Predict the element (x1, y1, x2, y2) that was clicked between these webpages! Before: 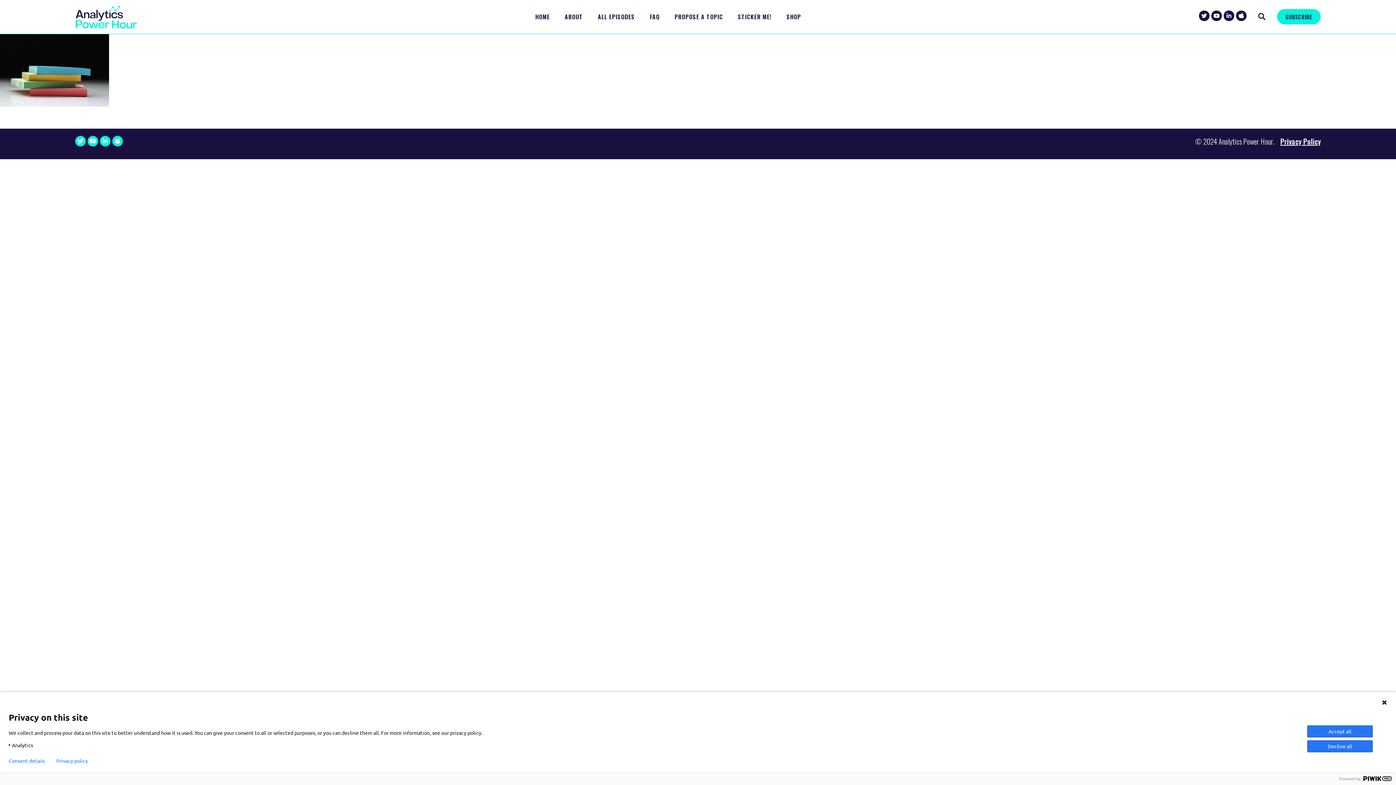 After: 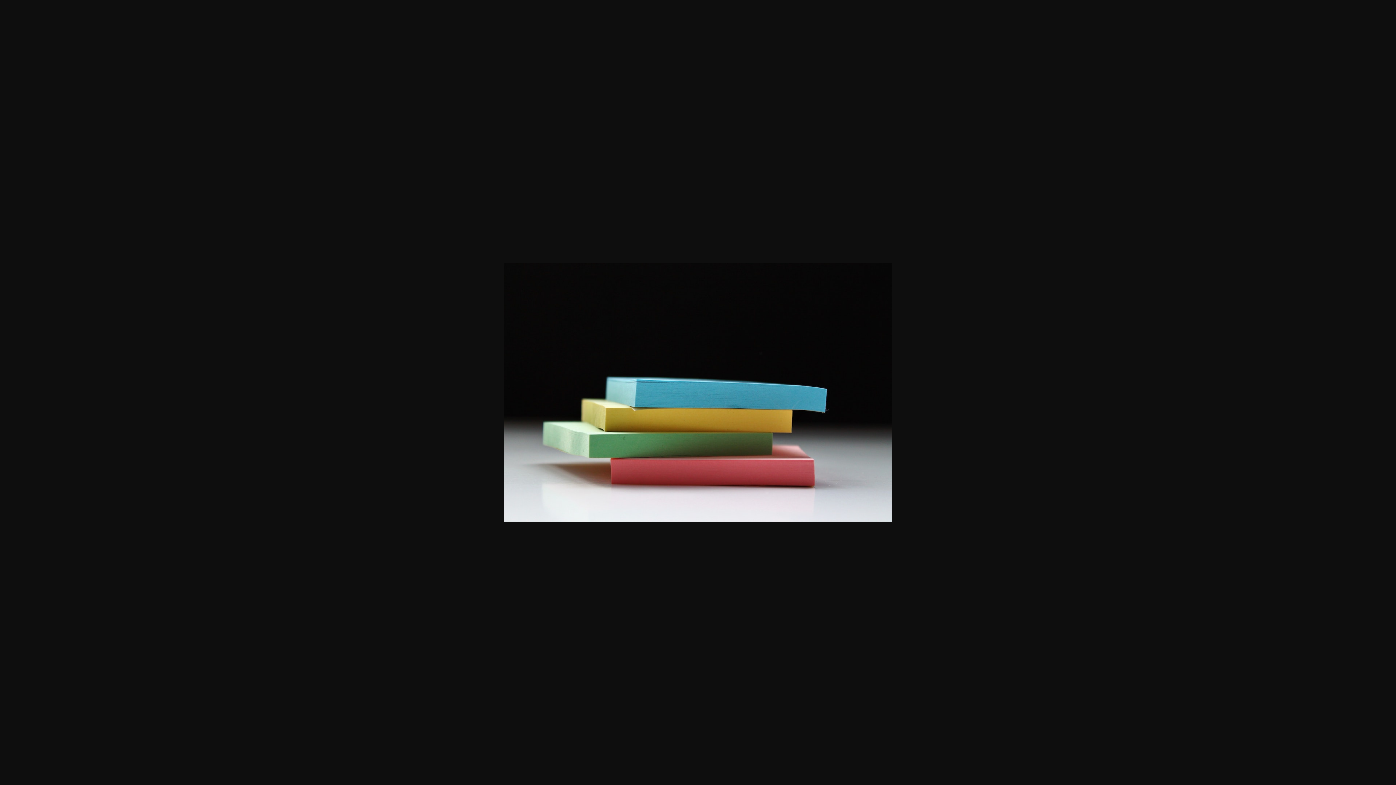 Action: bbox: (0, 97, 109, 108)